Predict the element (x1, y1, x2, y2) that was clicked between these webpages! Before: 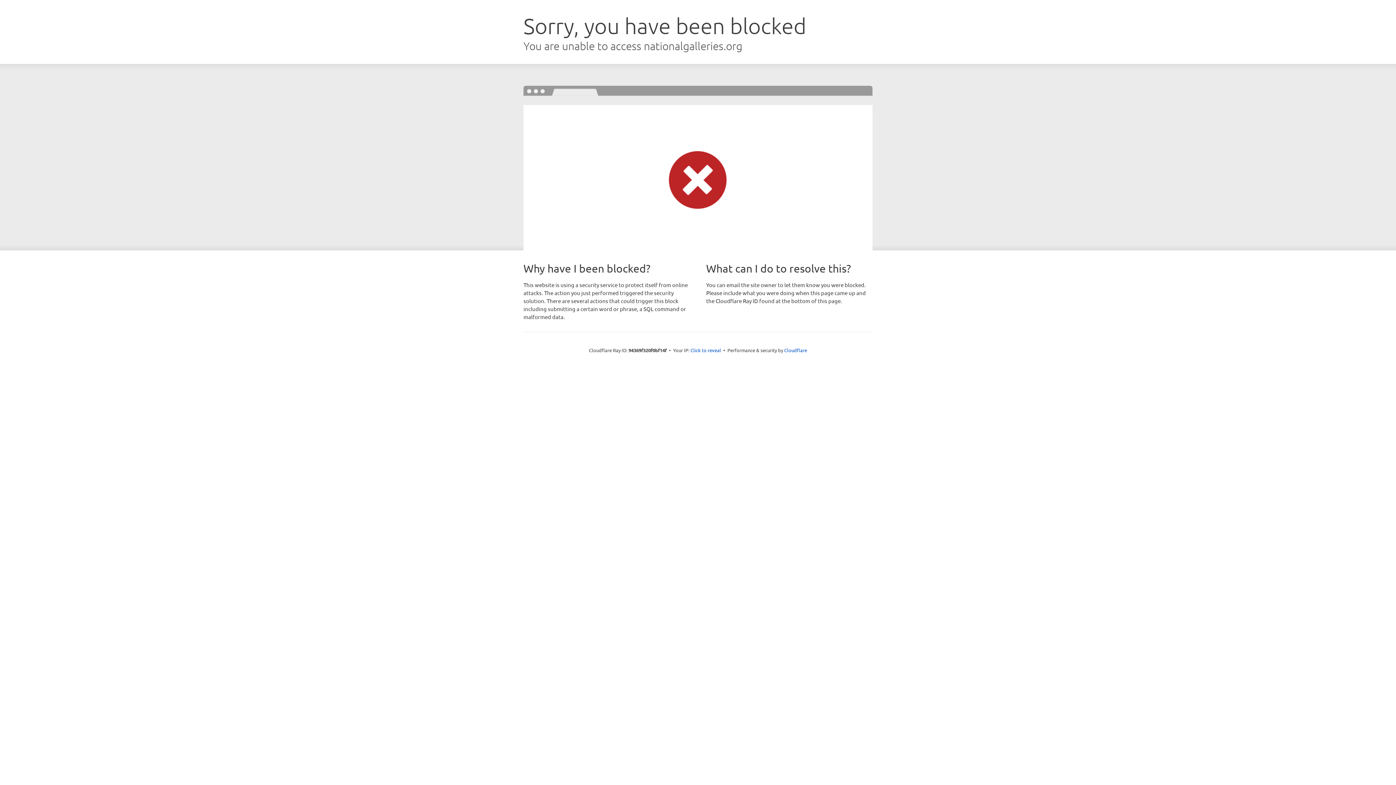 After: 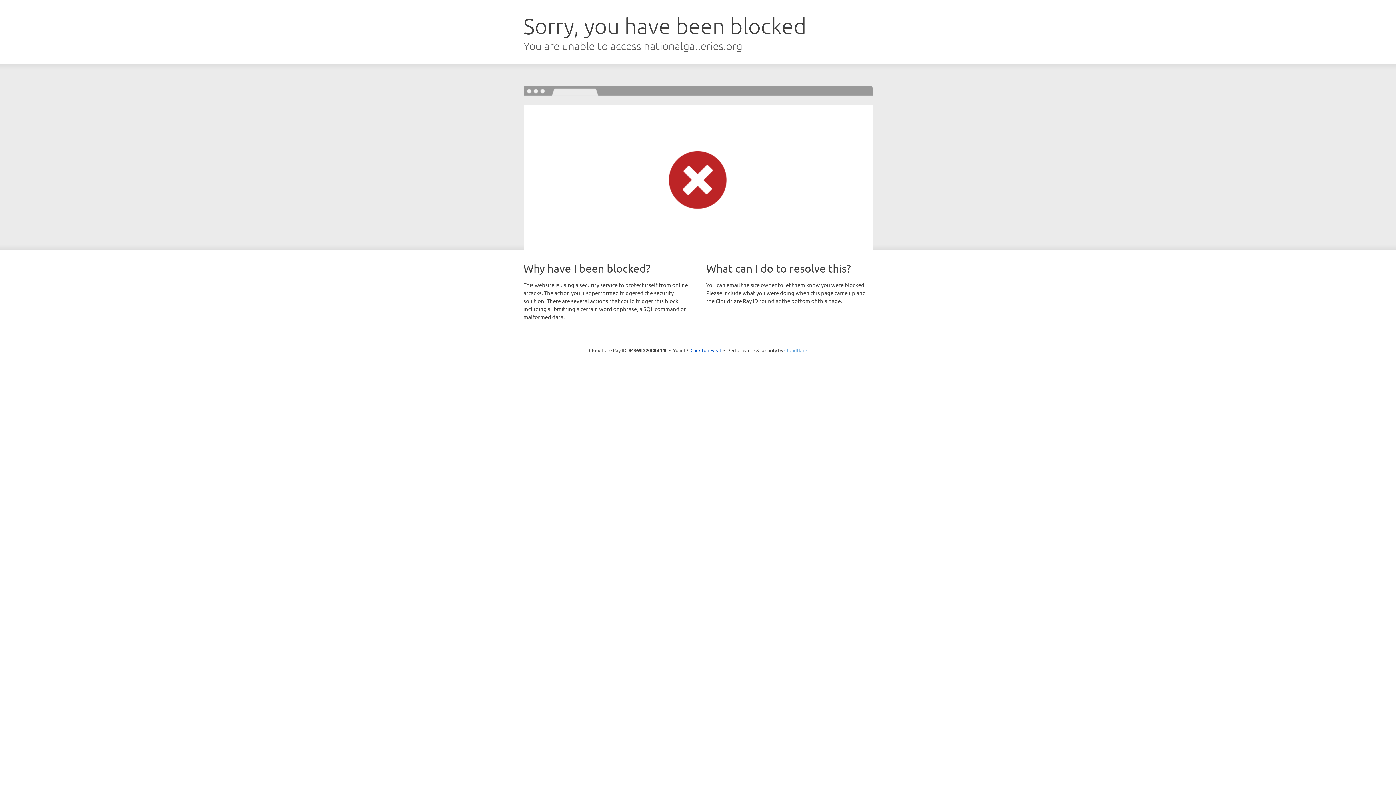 Action: bbox: (784, 347, 807, 353) label: Cloudflare